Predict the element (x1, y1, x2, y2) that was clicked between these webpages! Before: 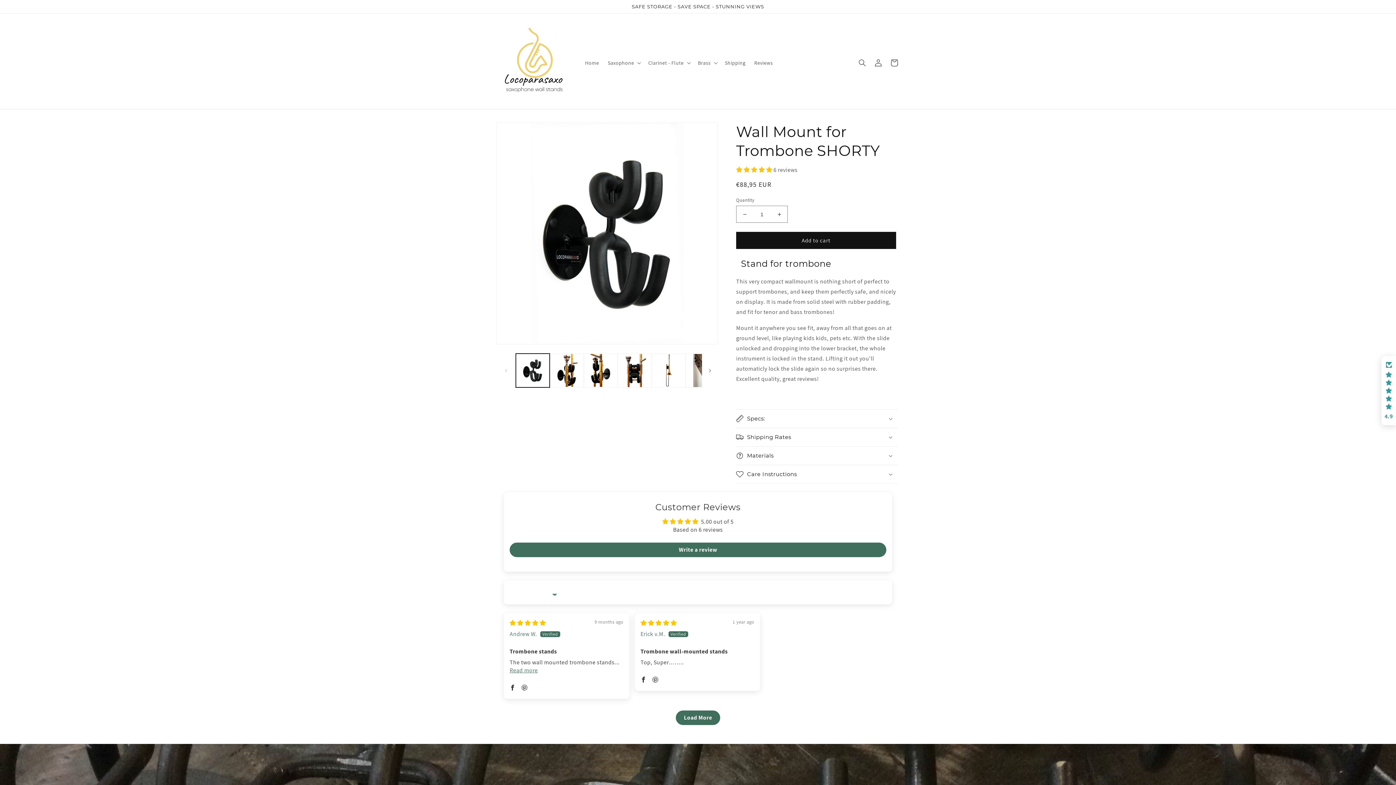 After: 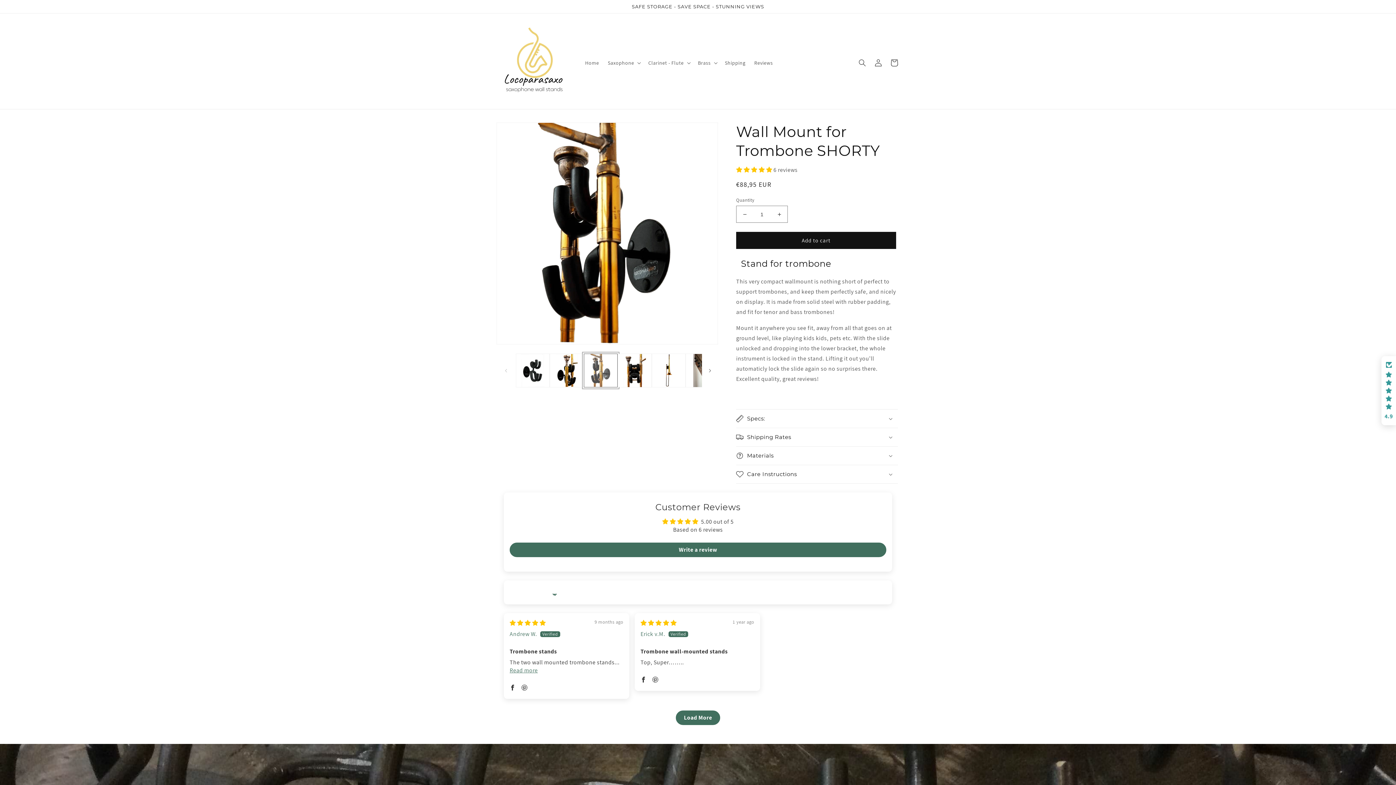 Action: bbox: (583, 353, 617, 387) label: Load image 3 in gallery view